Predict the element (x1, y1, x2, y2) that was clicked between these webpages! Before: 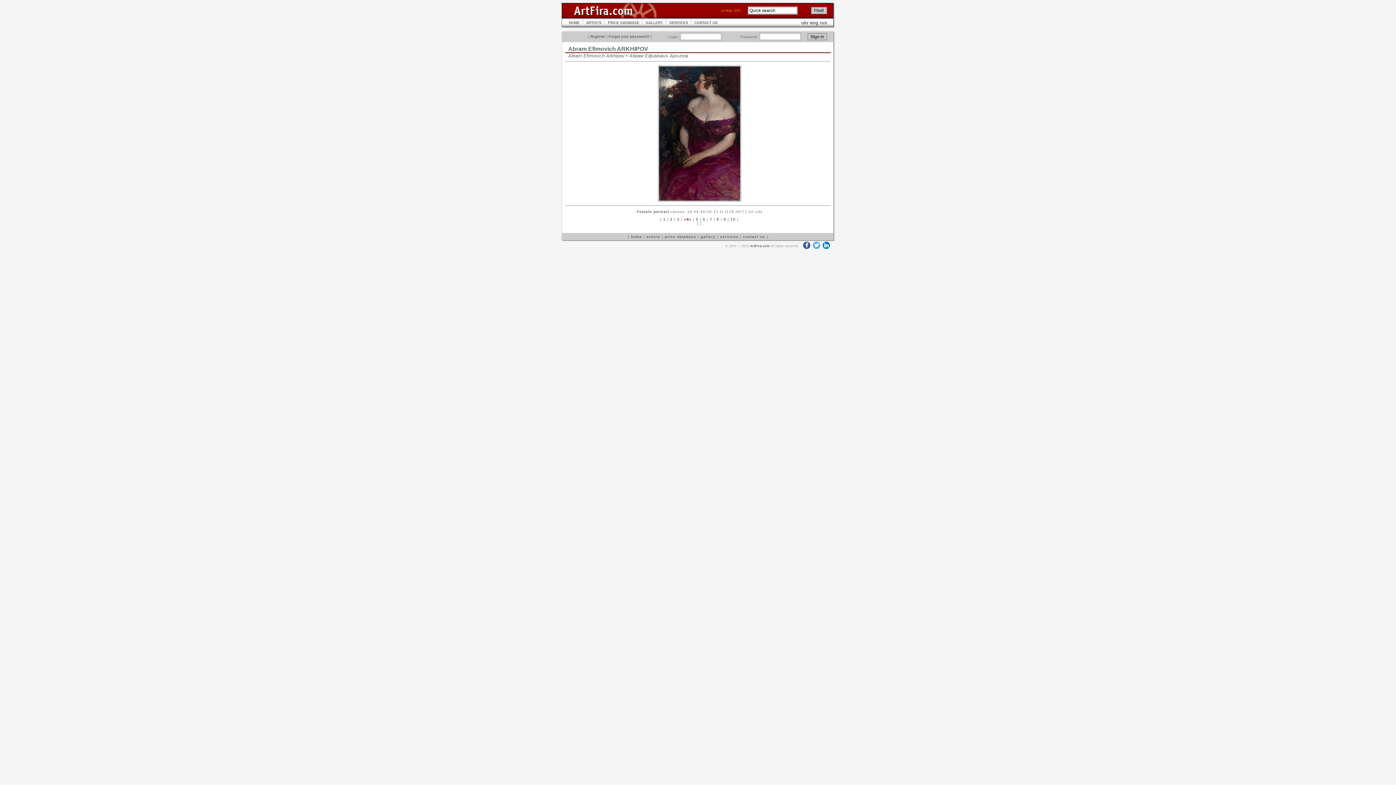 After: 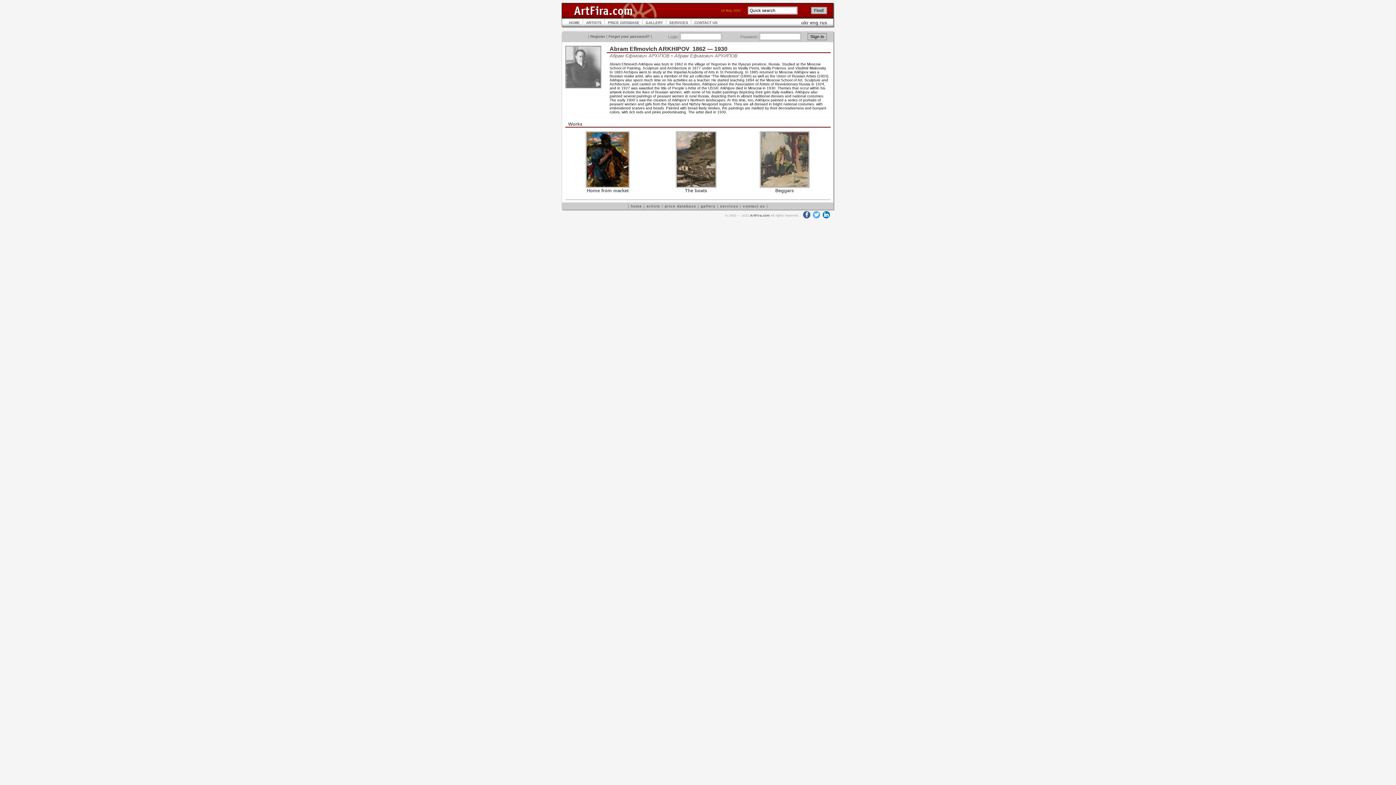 Action: label: Abram Efimovich ARKHIPOV bbox: (568, 45, 648, 52)